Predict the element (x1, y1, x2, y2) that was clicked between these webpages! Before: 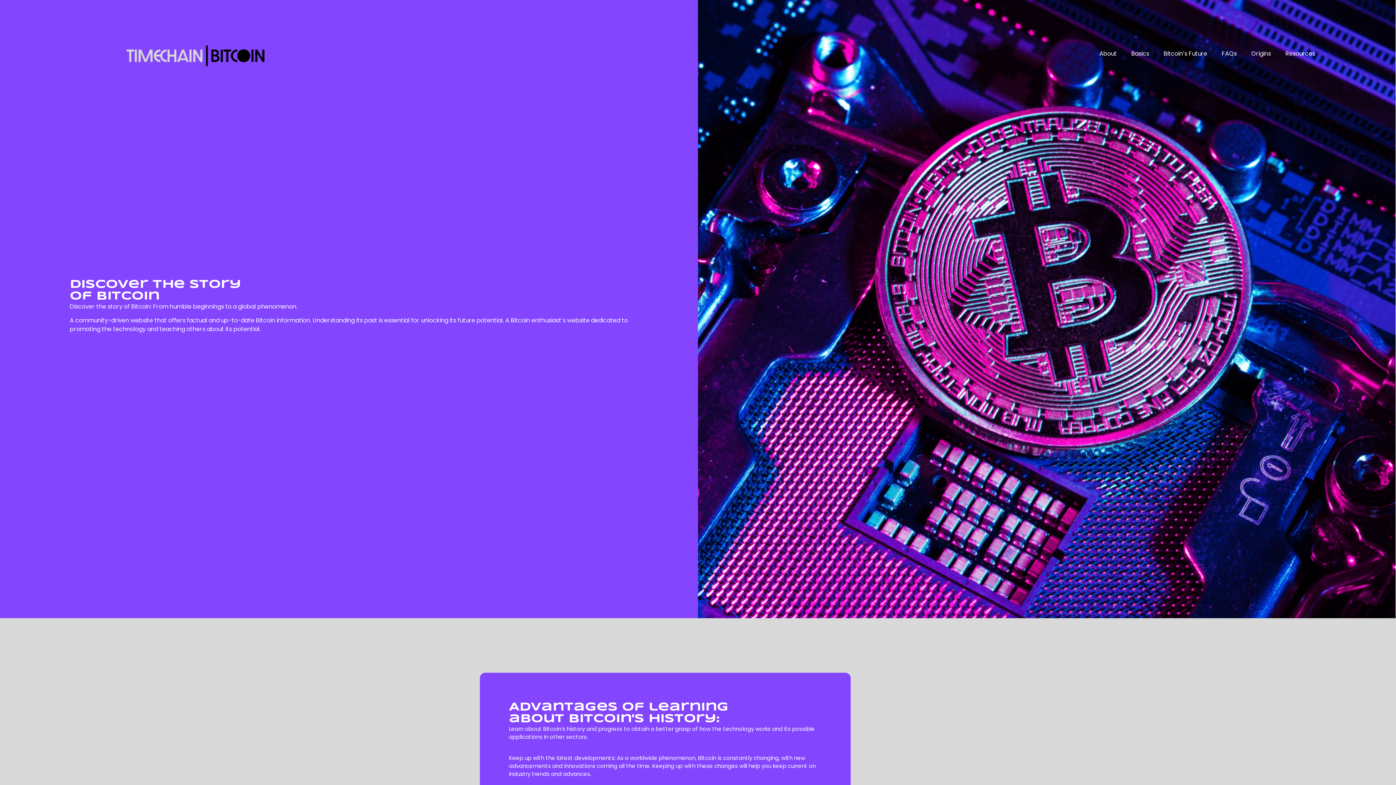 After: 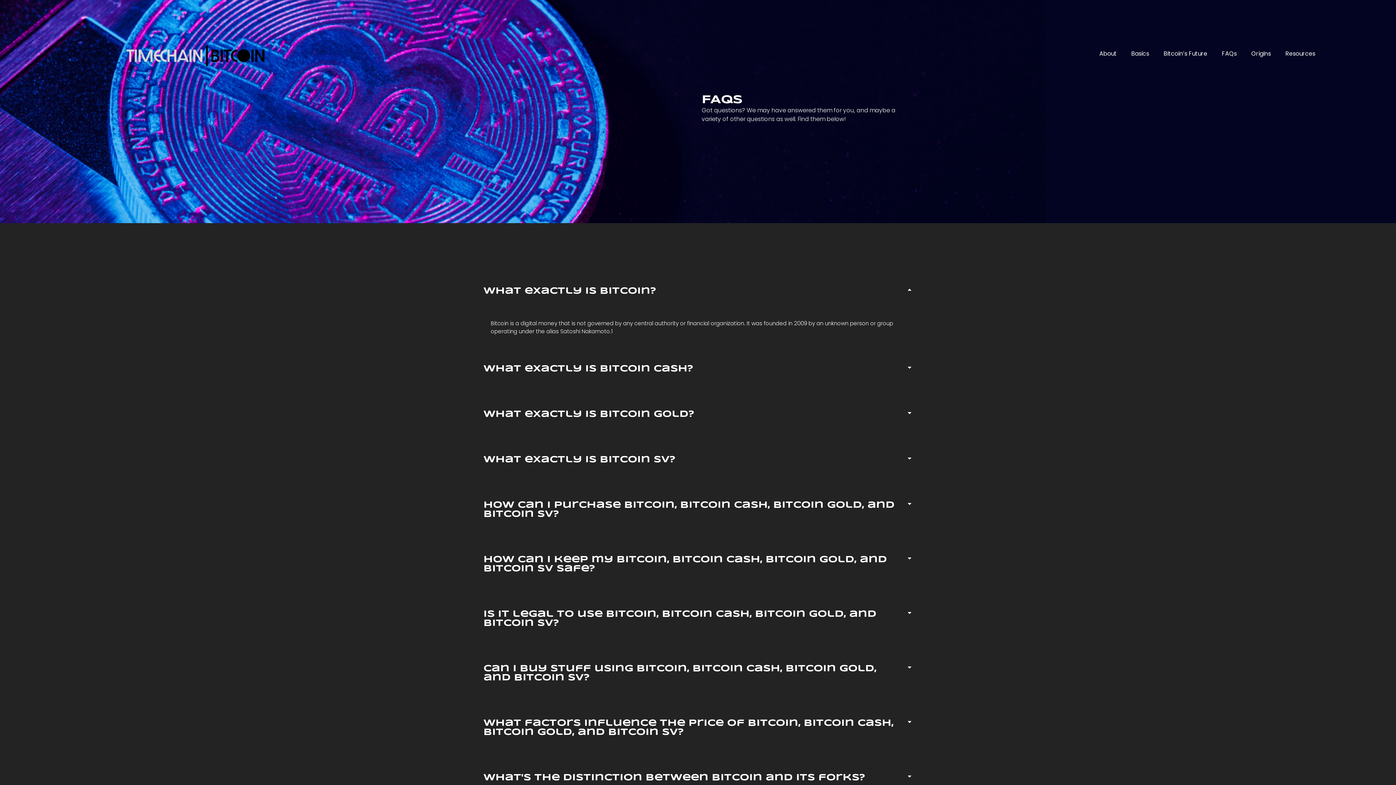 Action: label: FAQs bbox: (1214, 45, 1244, 62)